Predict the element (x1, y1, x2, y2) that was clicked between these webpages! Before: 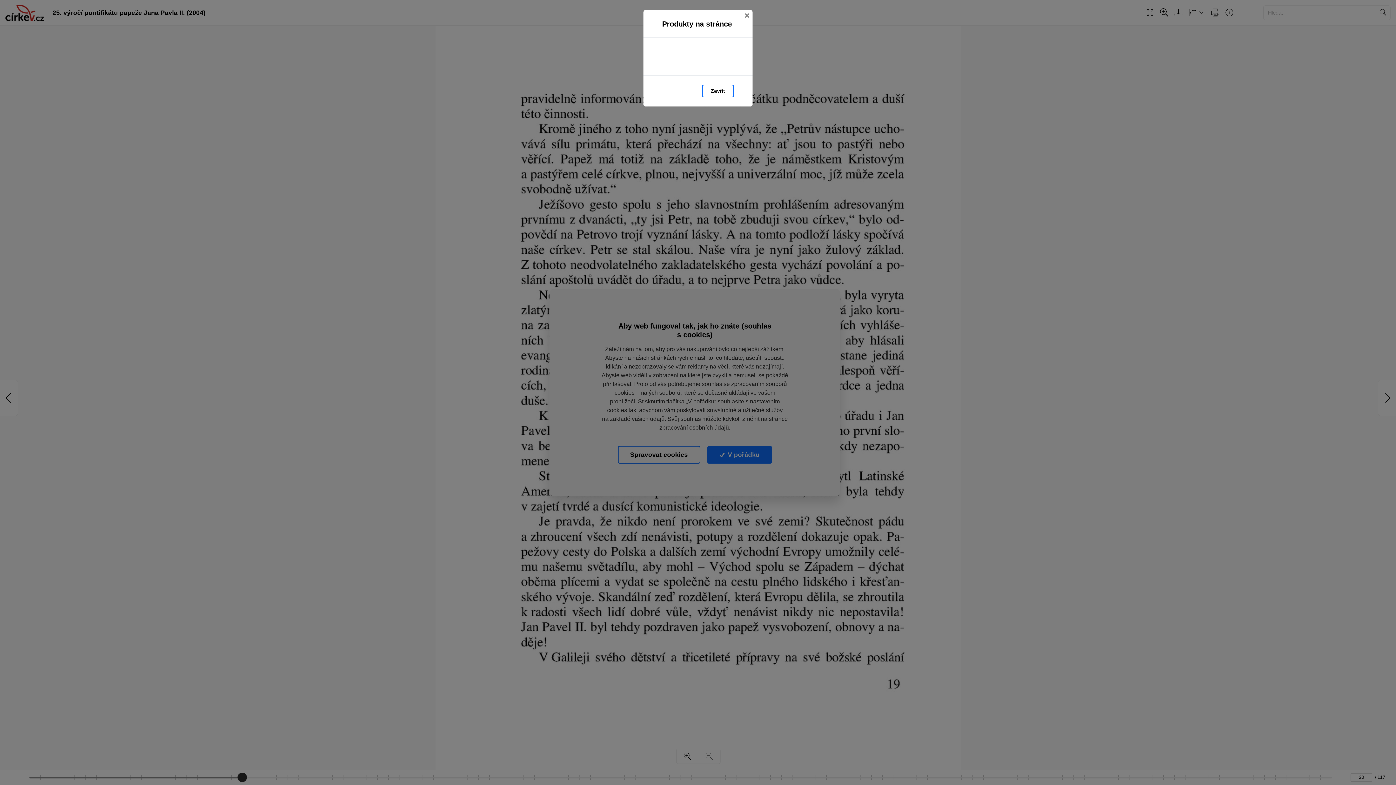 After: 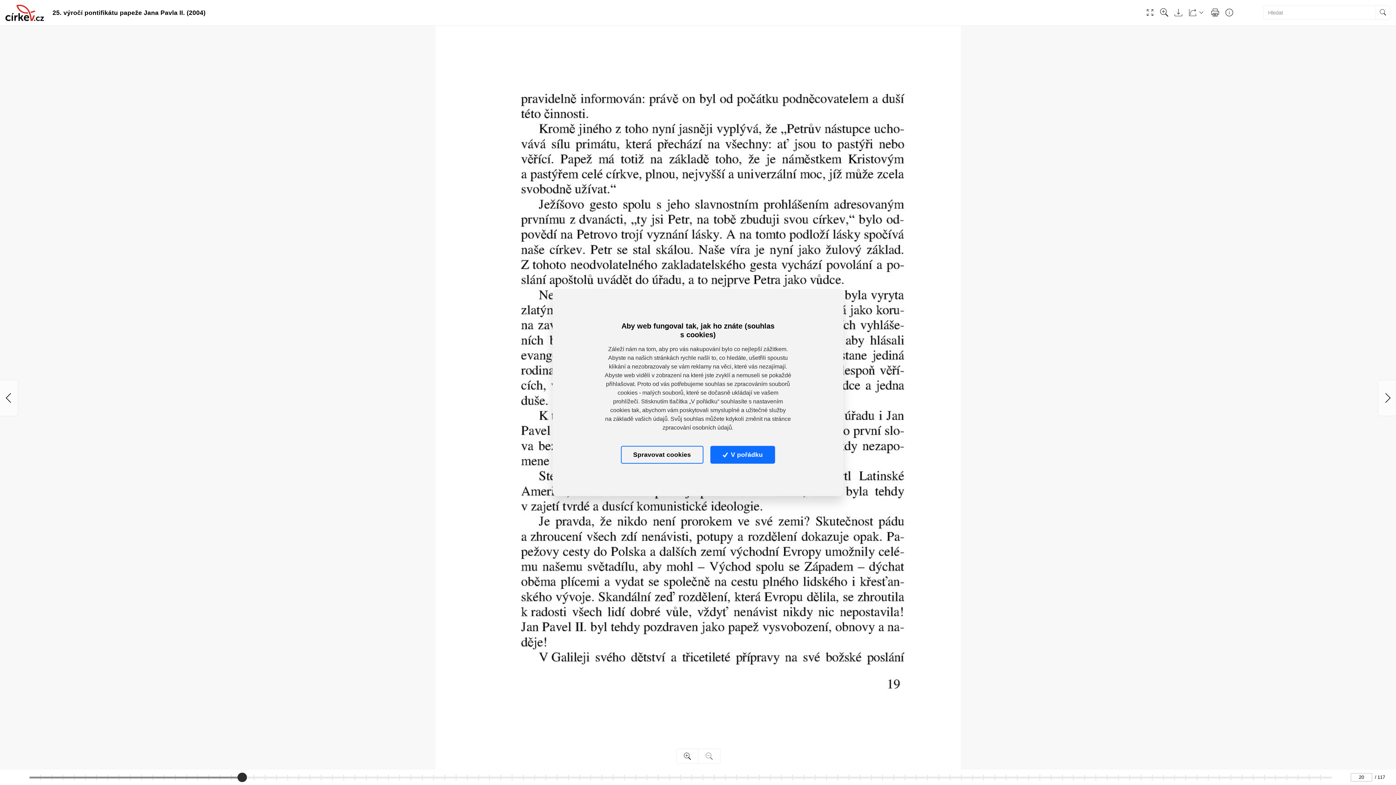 Action: bbox: (702, 84, 734, 97) label: Zavřít